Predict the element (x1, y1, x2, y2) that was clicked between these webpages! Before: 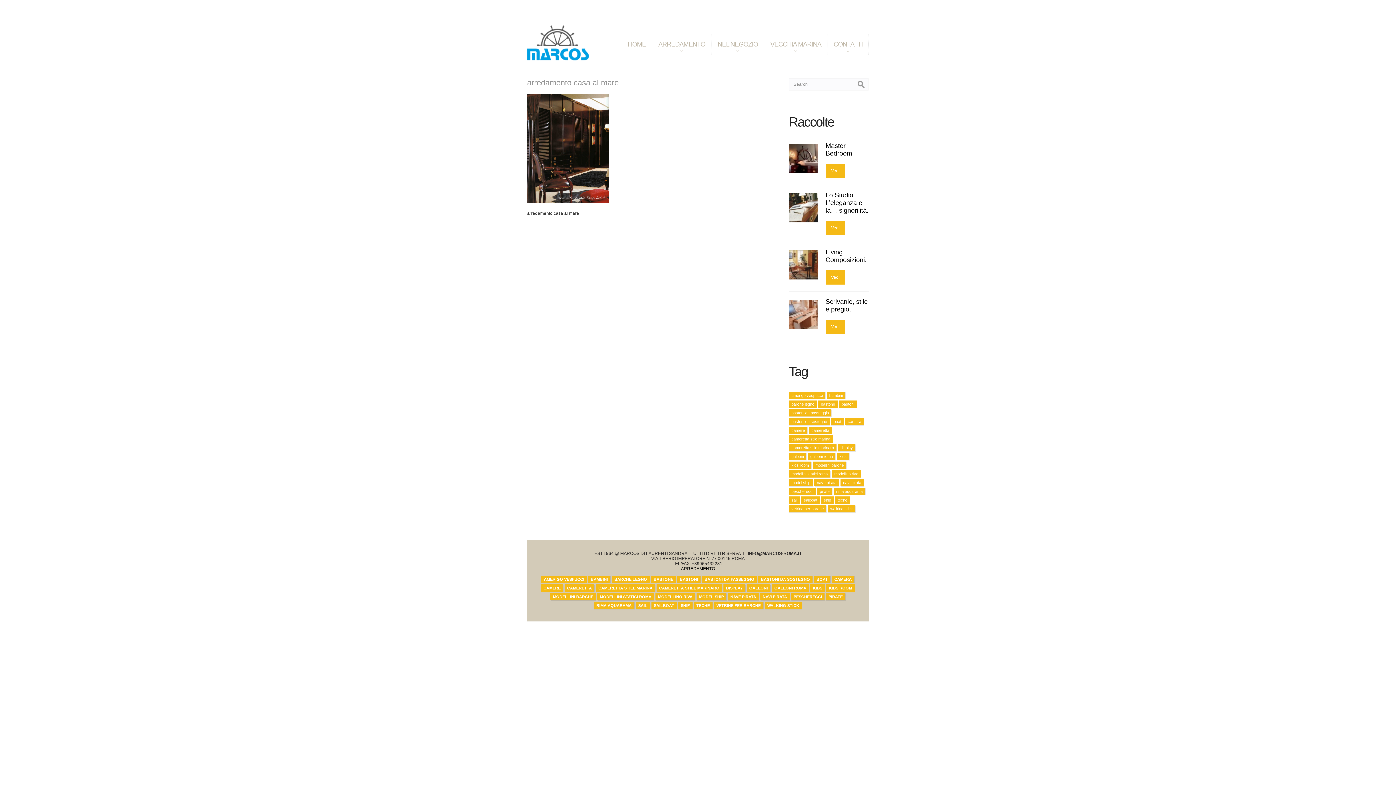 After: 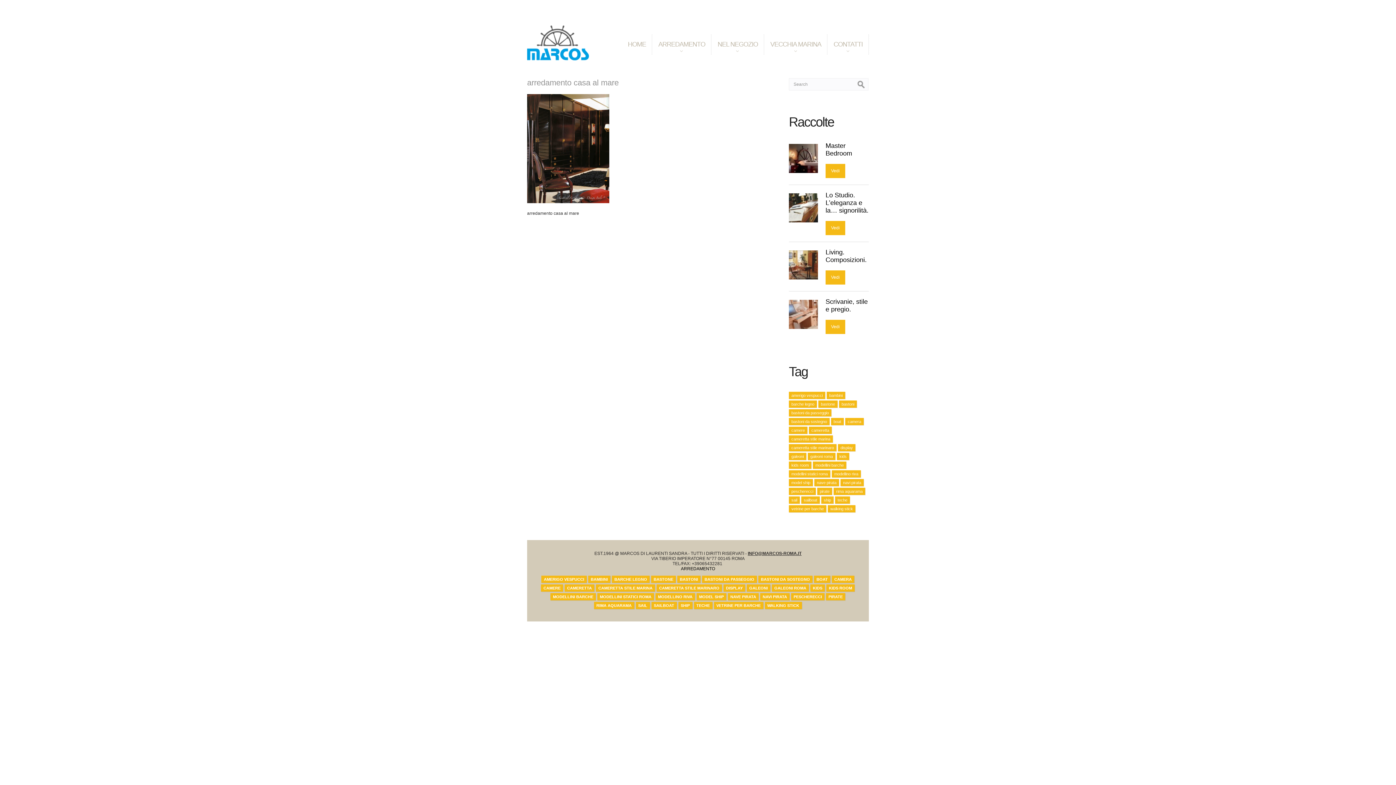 Action: label: INFO@MARCOS-ROMA.IT bbox: (748, 551, 801, 556)